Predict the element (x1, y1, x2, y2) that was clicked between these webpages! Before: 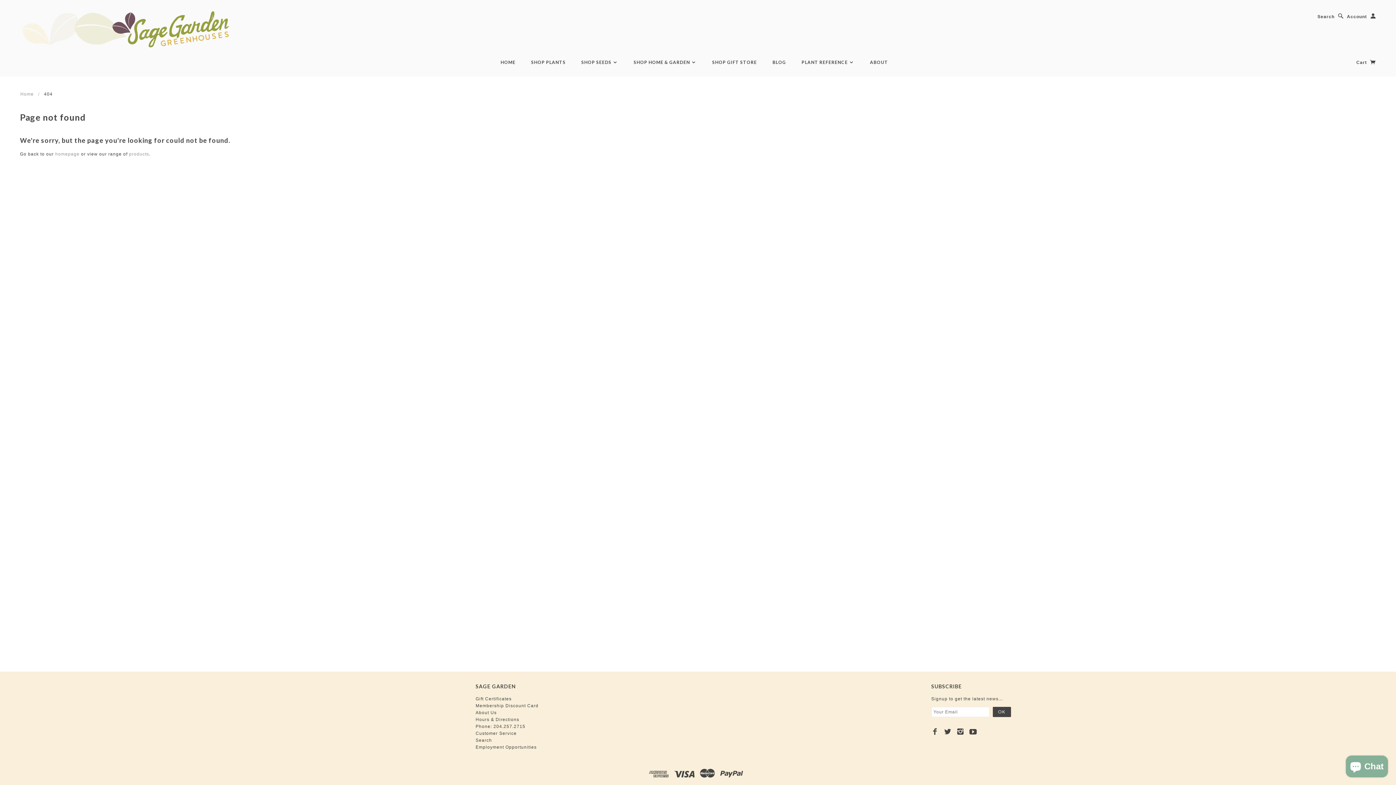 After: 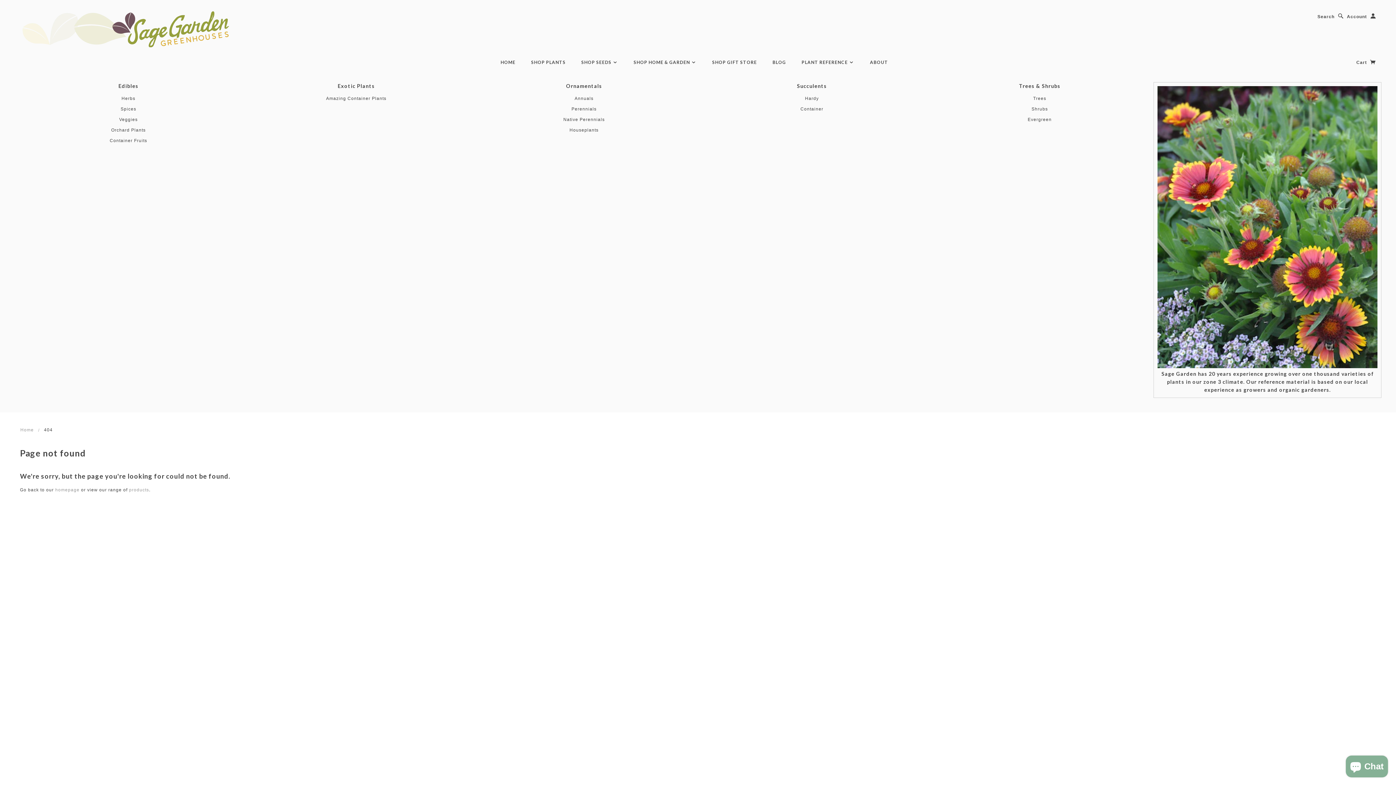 Action: label: PLANT REFERENCE  bbox: (794, 59, 861, 65)